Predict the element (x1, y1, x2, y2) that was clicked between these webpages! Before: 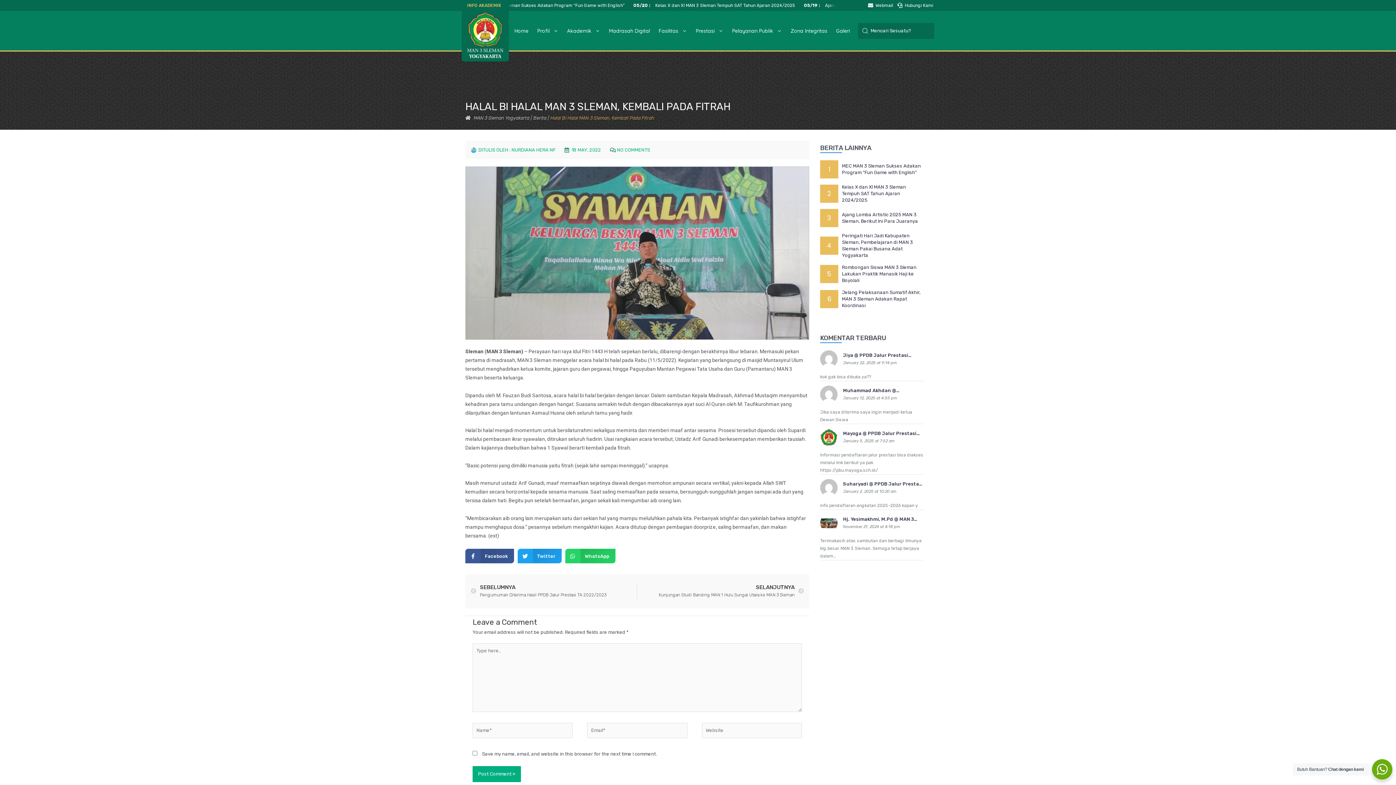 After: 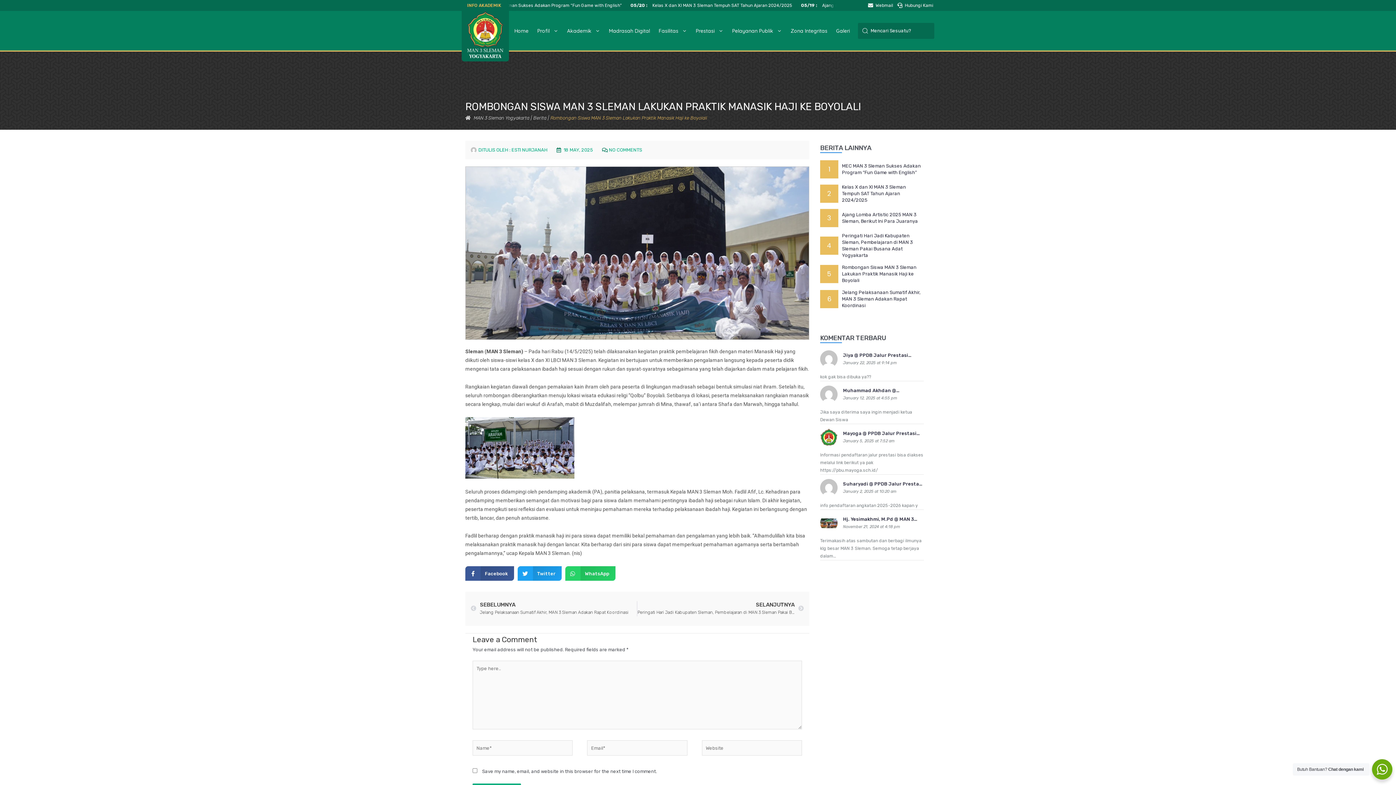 Action: label: Rombongan Siswa MAN 3 Sleman Lakukan Praktik Manasik Haji ke Boyolali bbox: (842, 264, 916, 283)